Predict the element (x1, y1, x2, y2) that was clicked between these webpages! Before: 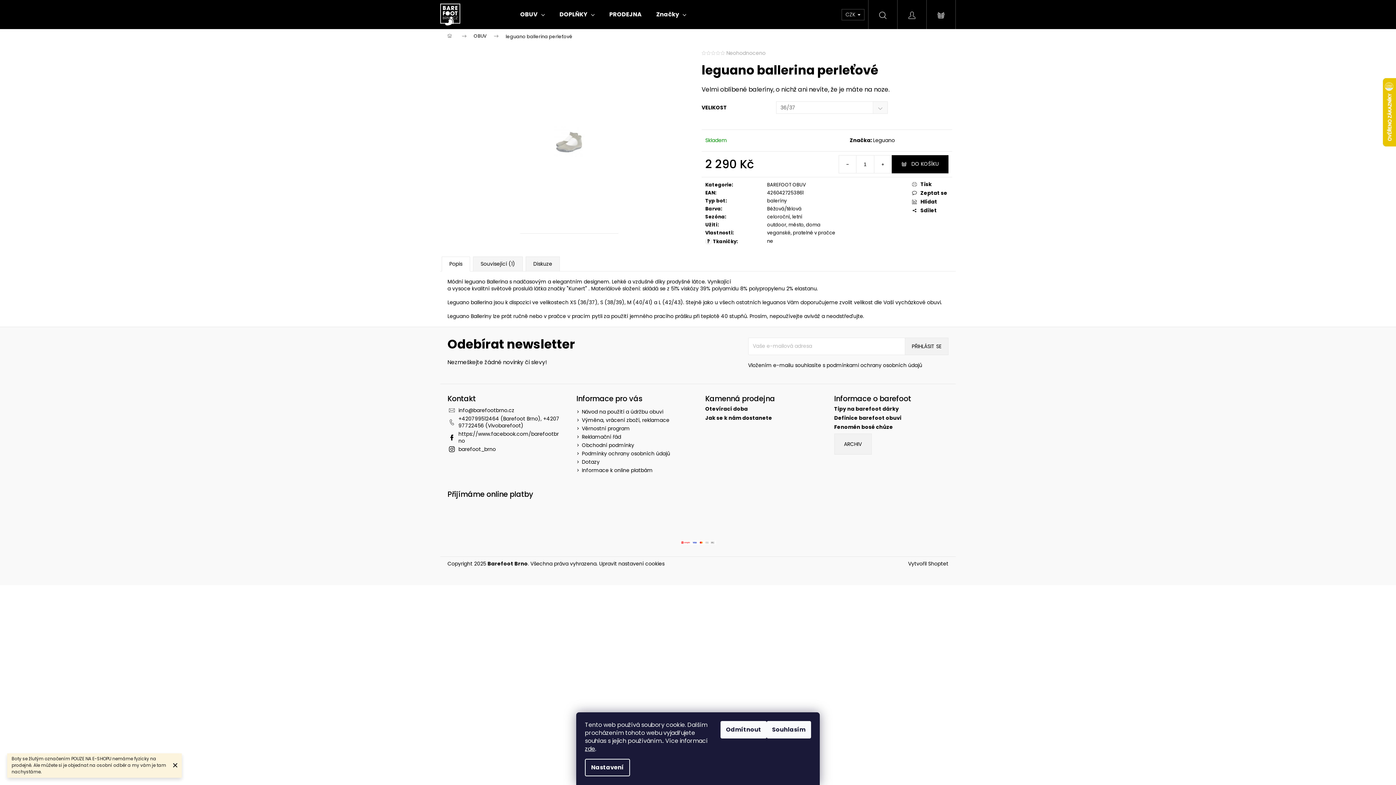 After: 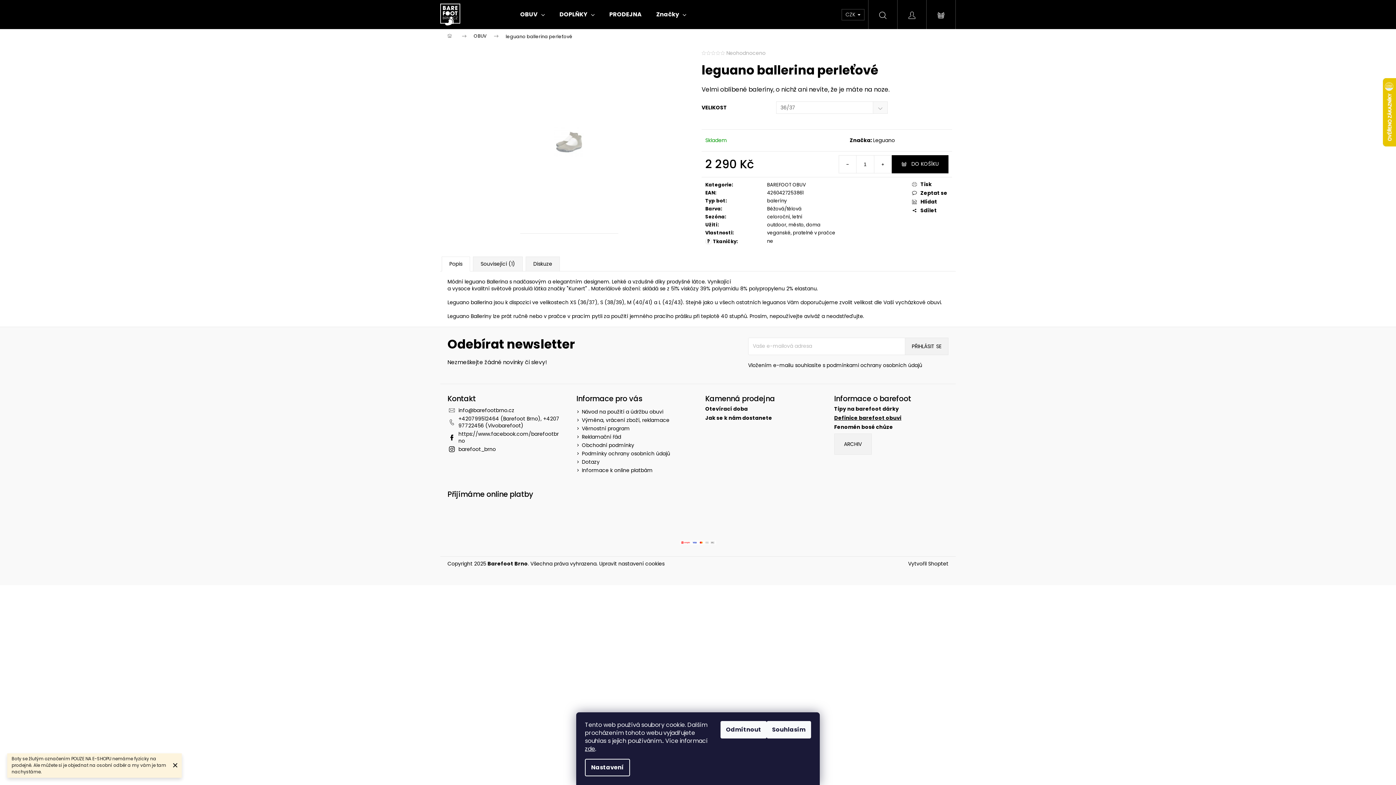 Action: bbox: (834, 415, 948, 420) label: Definice barefoot obuvi